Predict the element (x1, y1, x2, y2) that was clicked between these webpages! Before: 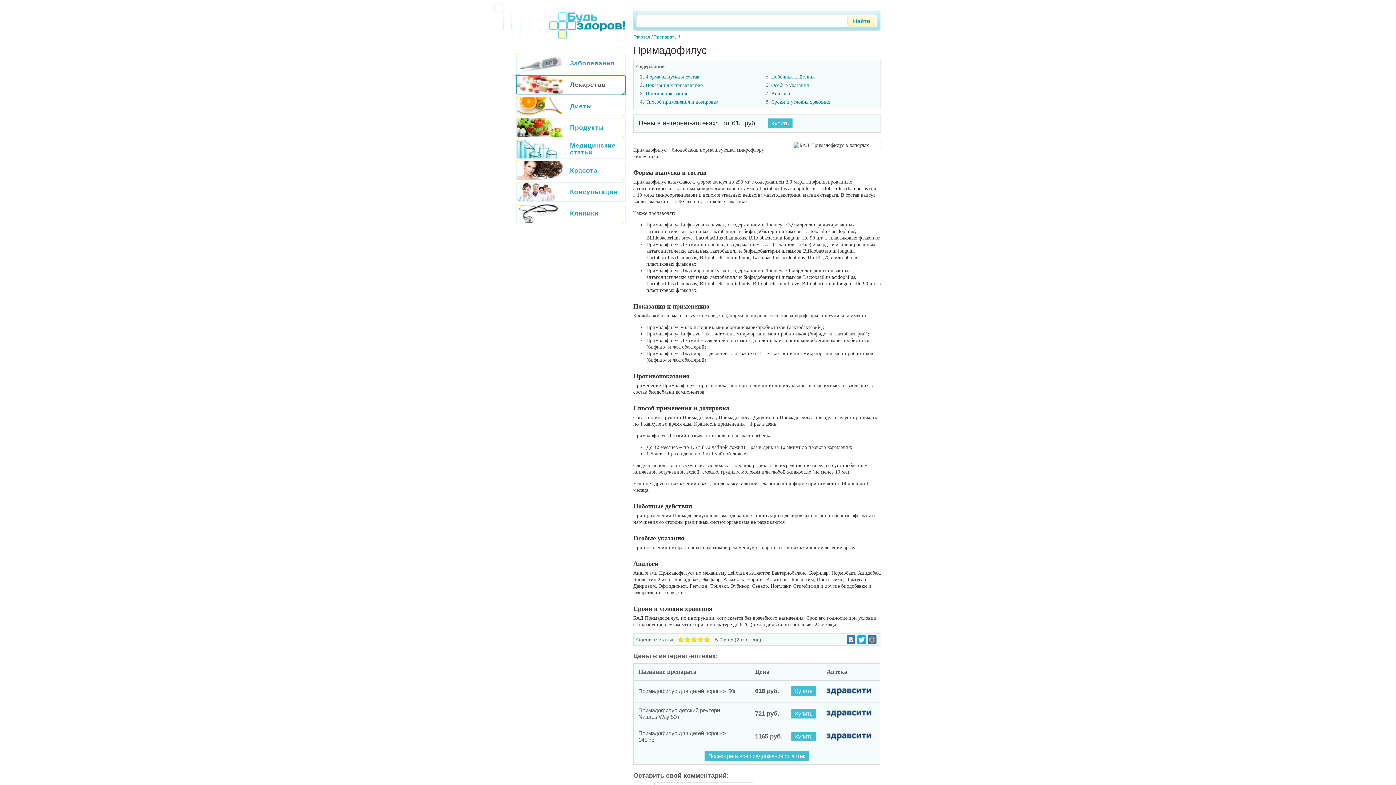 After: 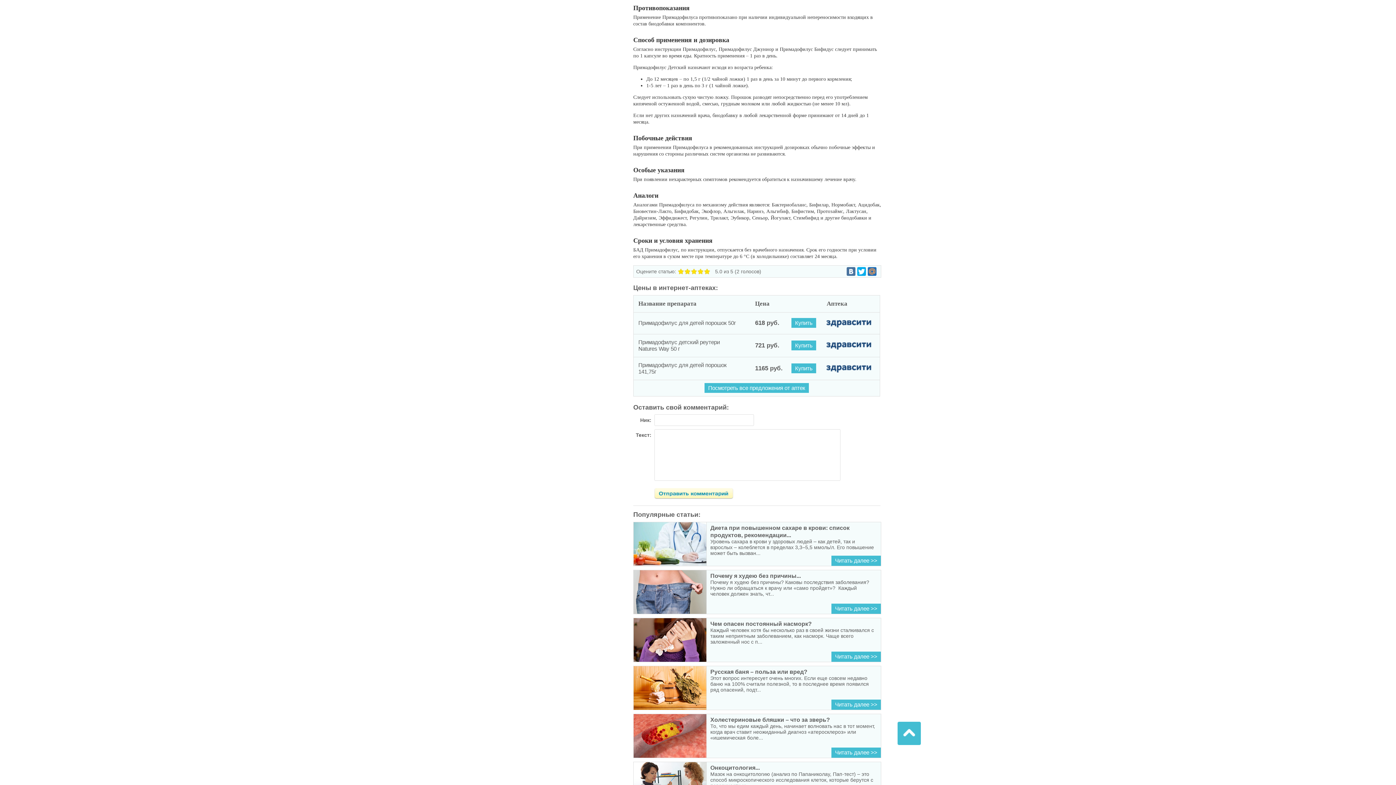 Action: bbox: (645, 90, 687, 96) label: Противопоказания